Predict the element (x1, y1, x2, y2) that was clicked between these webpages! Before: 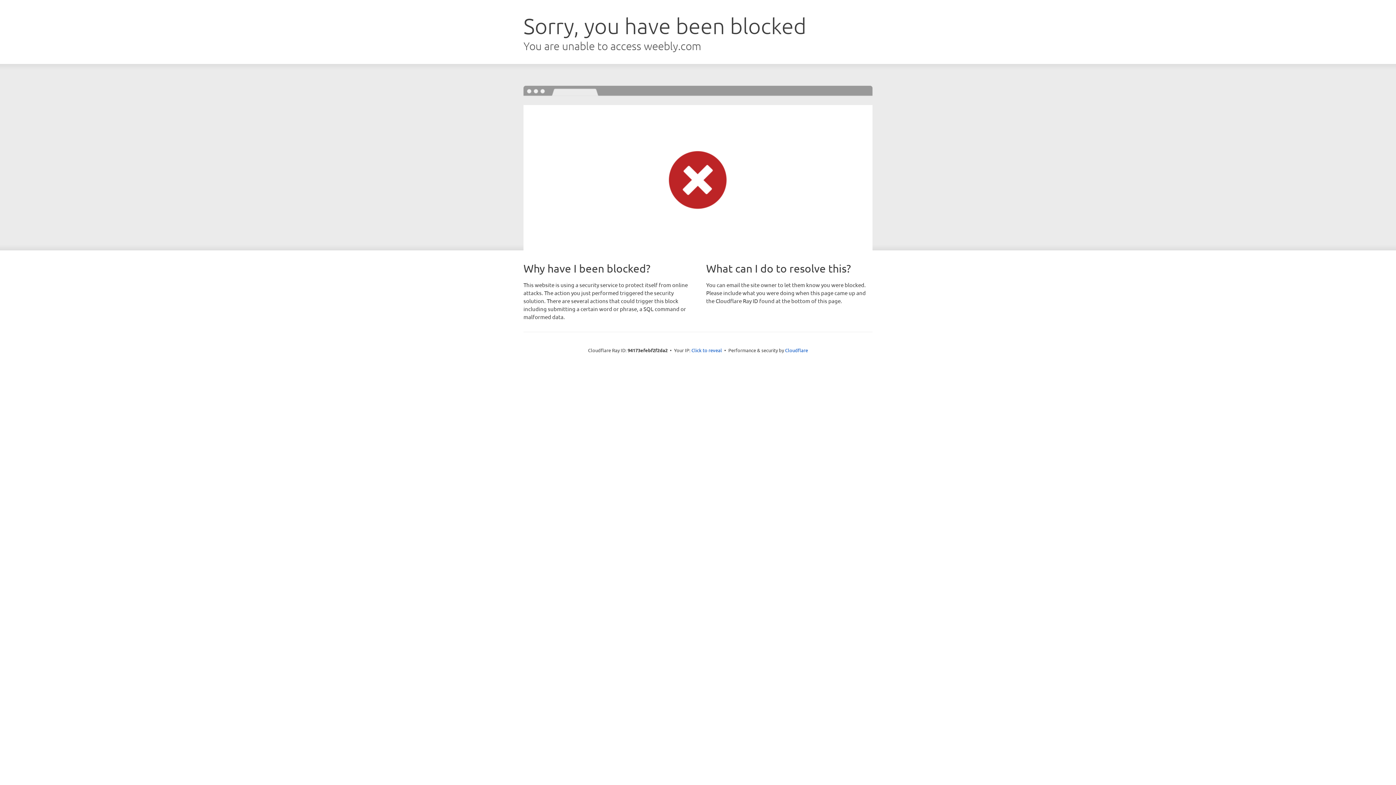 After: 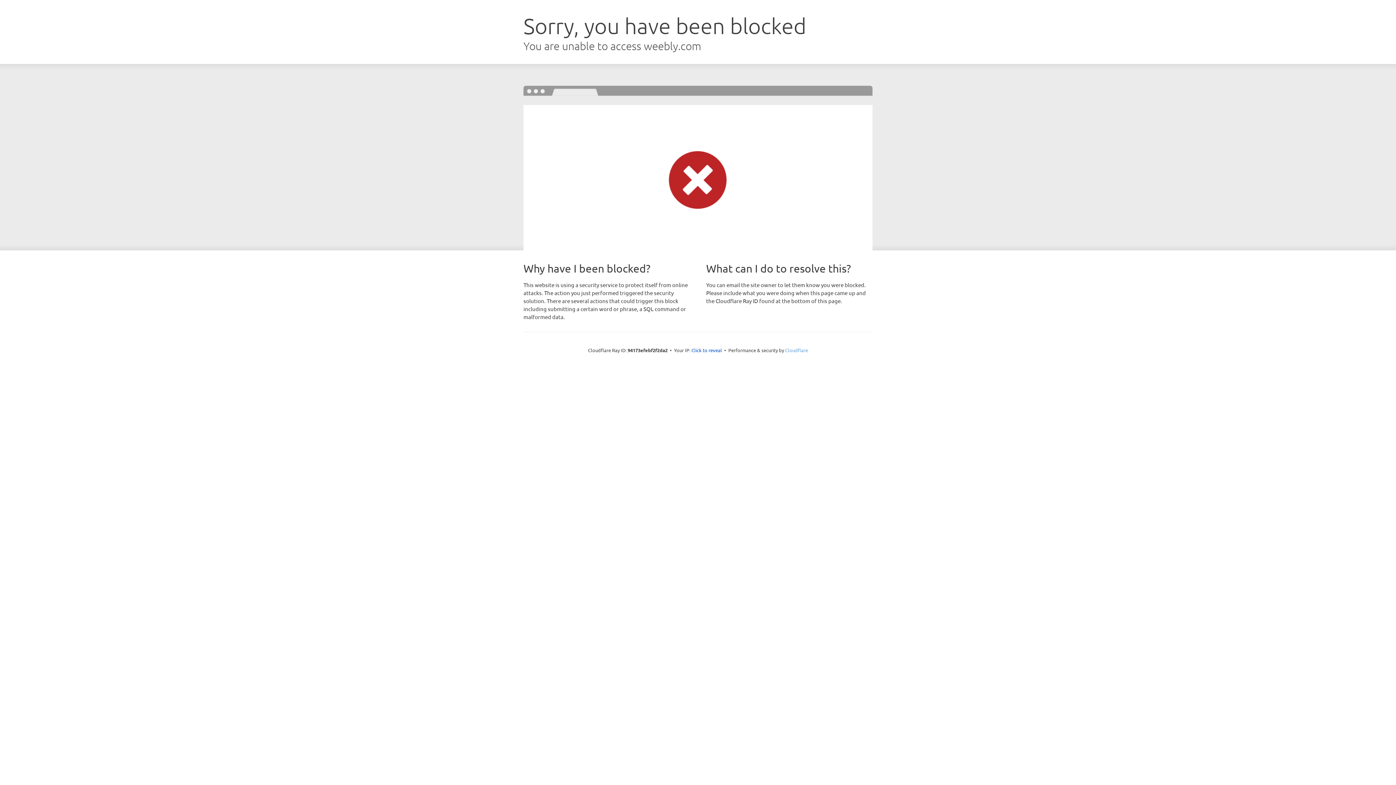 Action: label: Cloudflare bbox: (785, 347, 808, 353)